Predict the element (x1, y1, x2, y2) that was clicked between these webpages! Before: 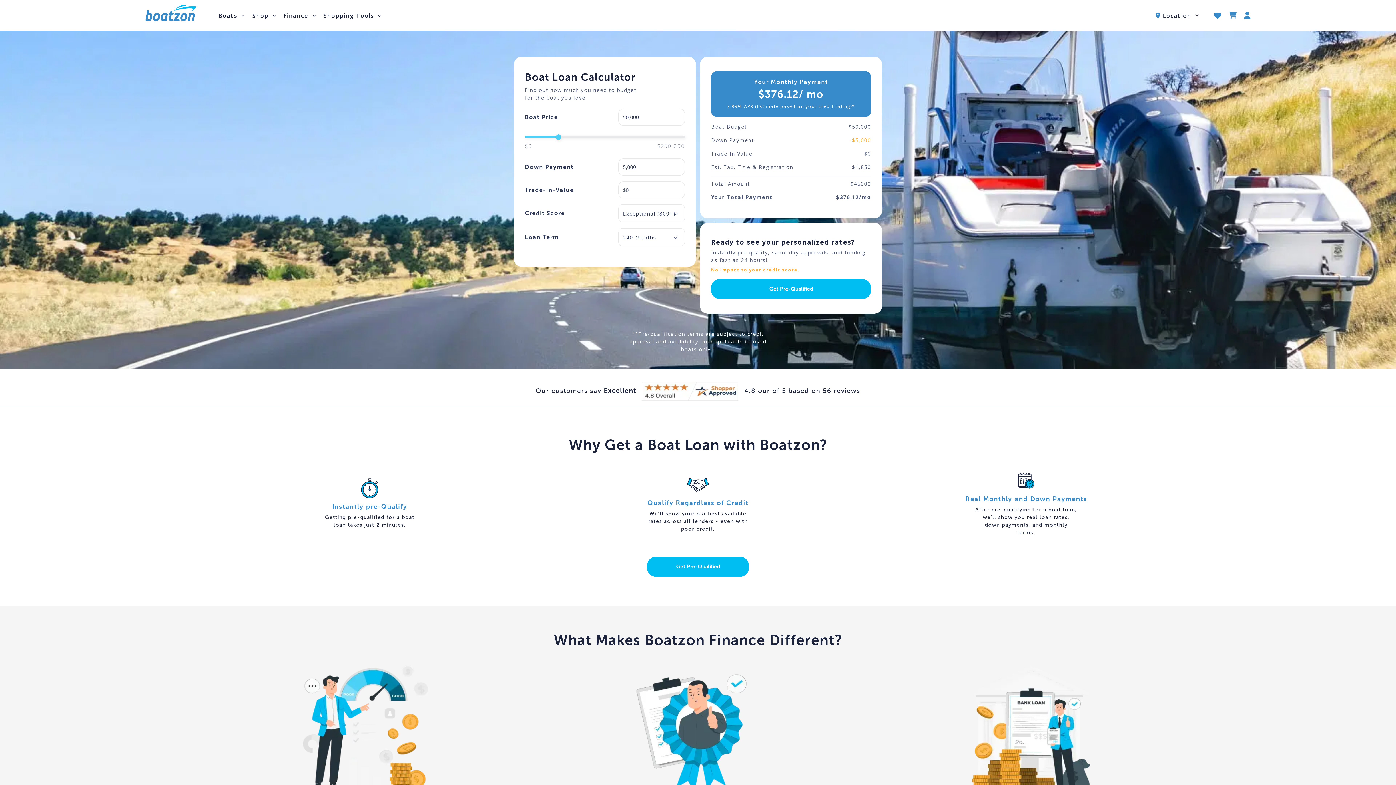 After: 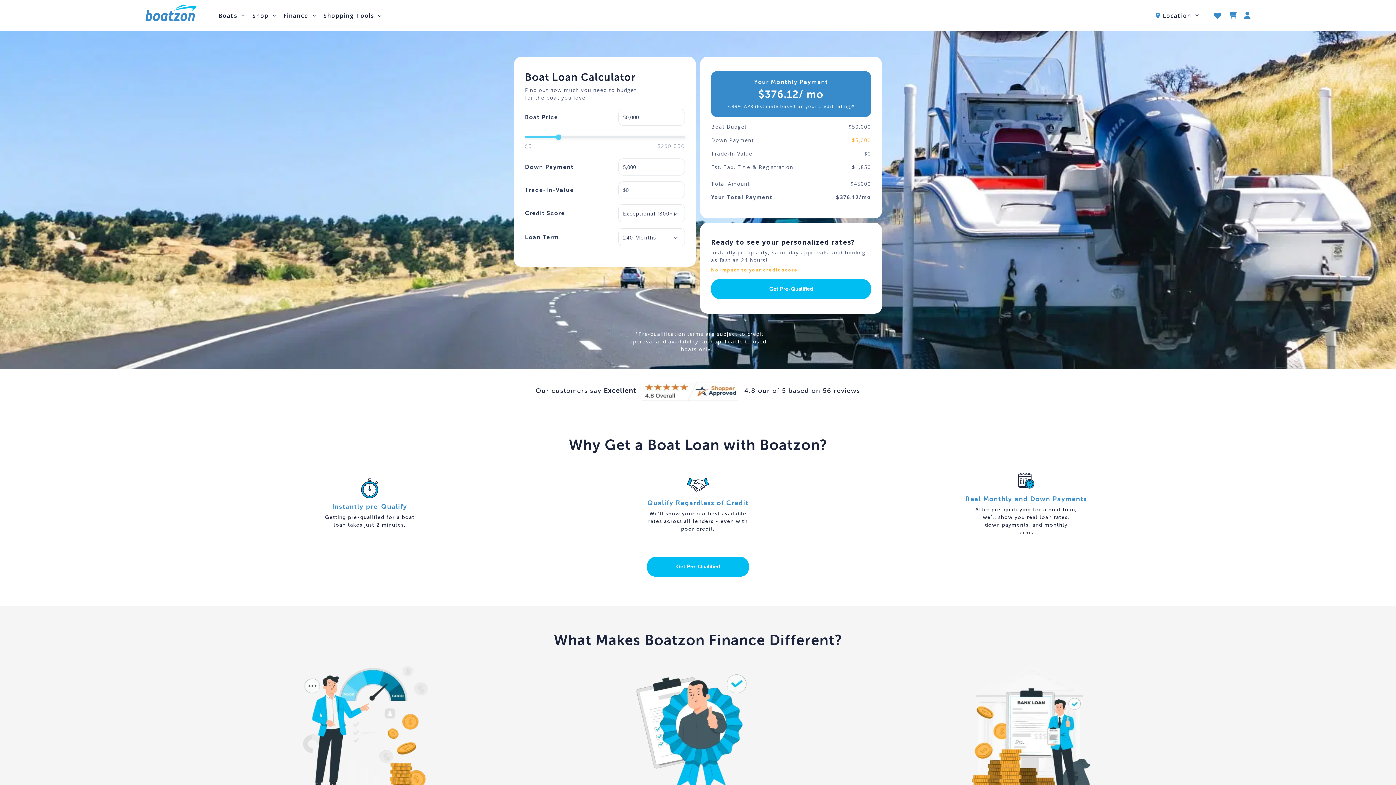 Action: label: Get Pre-Qualified bbox: (711, 279, 871, 299)